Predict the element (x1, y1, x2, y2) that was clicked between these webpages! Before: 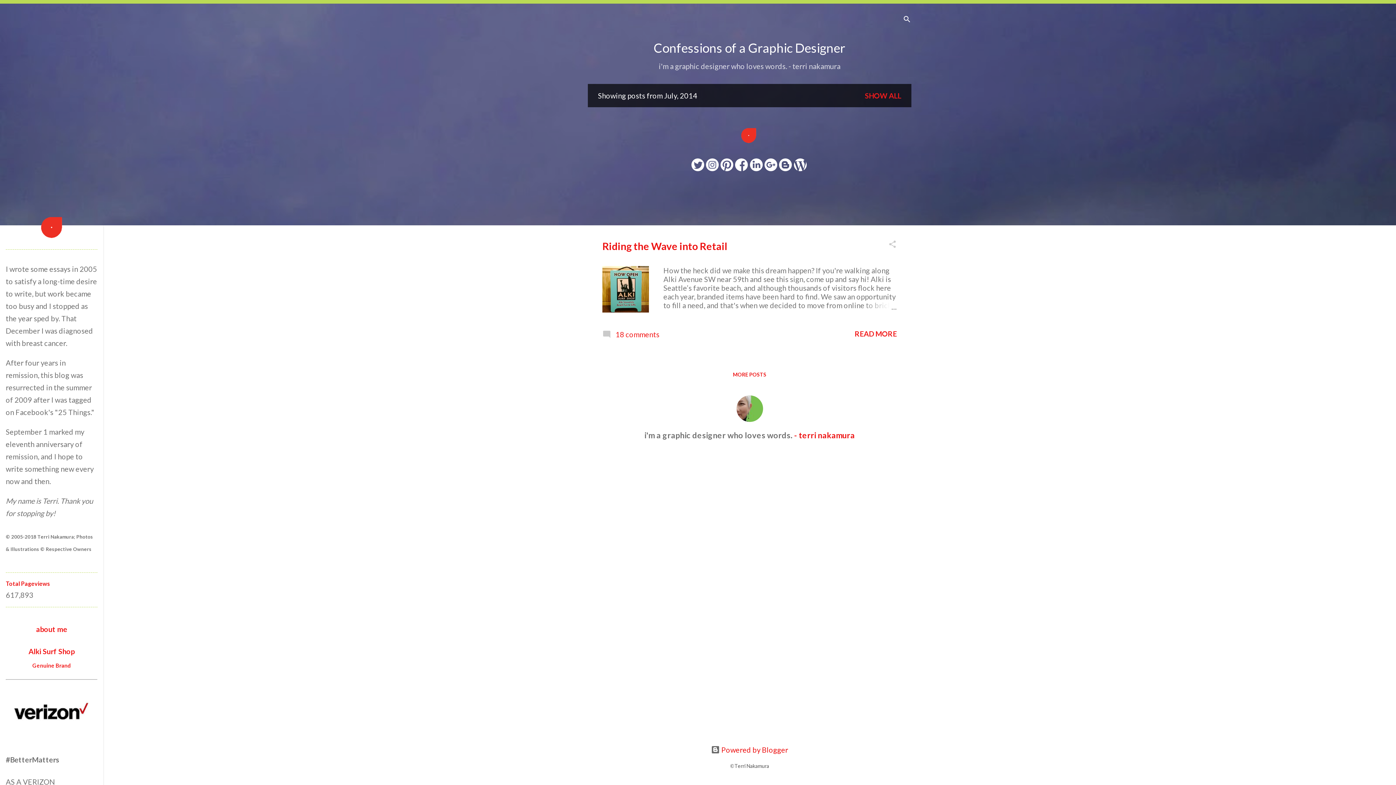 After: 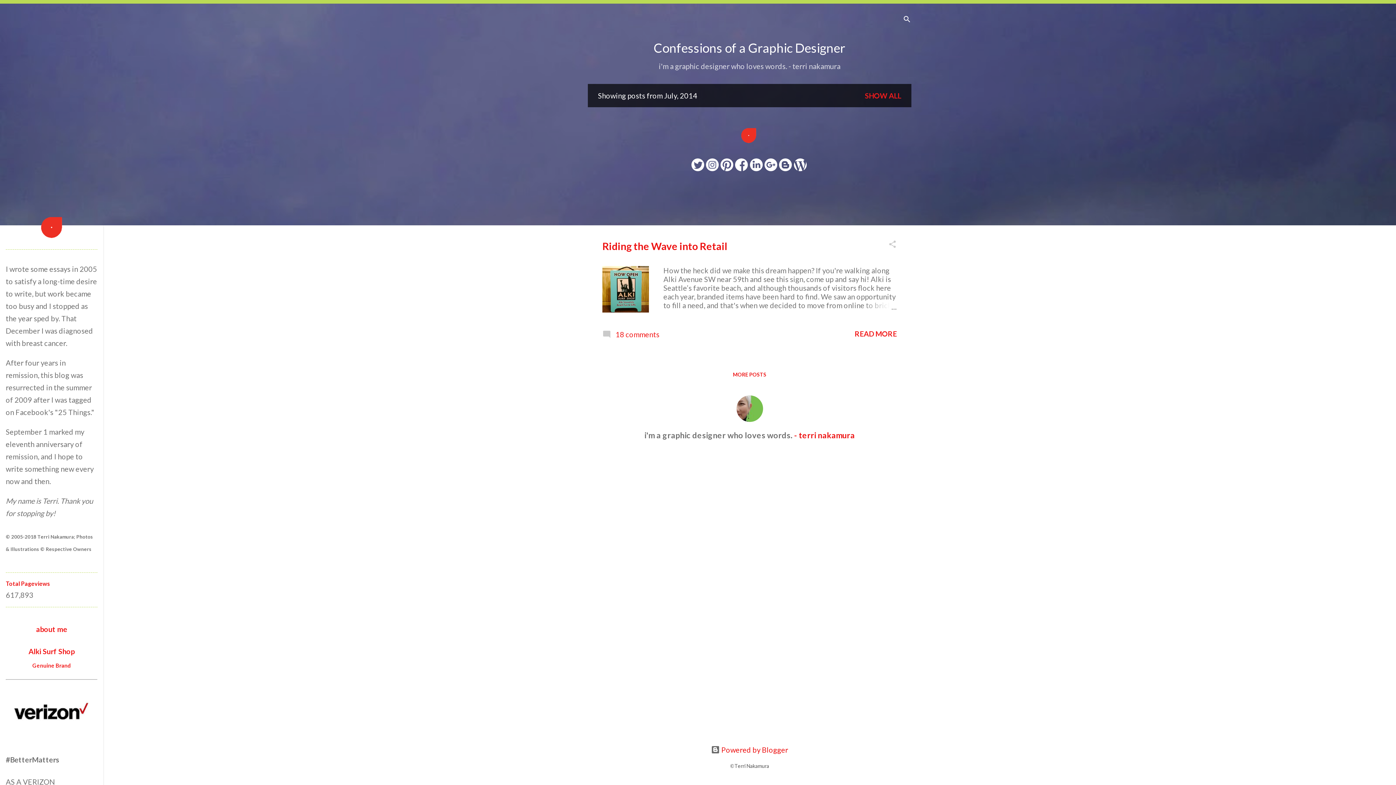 Action: bbox: (779, 165, 792, 172)